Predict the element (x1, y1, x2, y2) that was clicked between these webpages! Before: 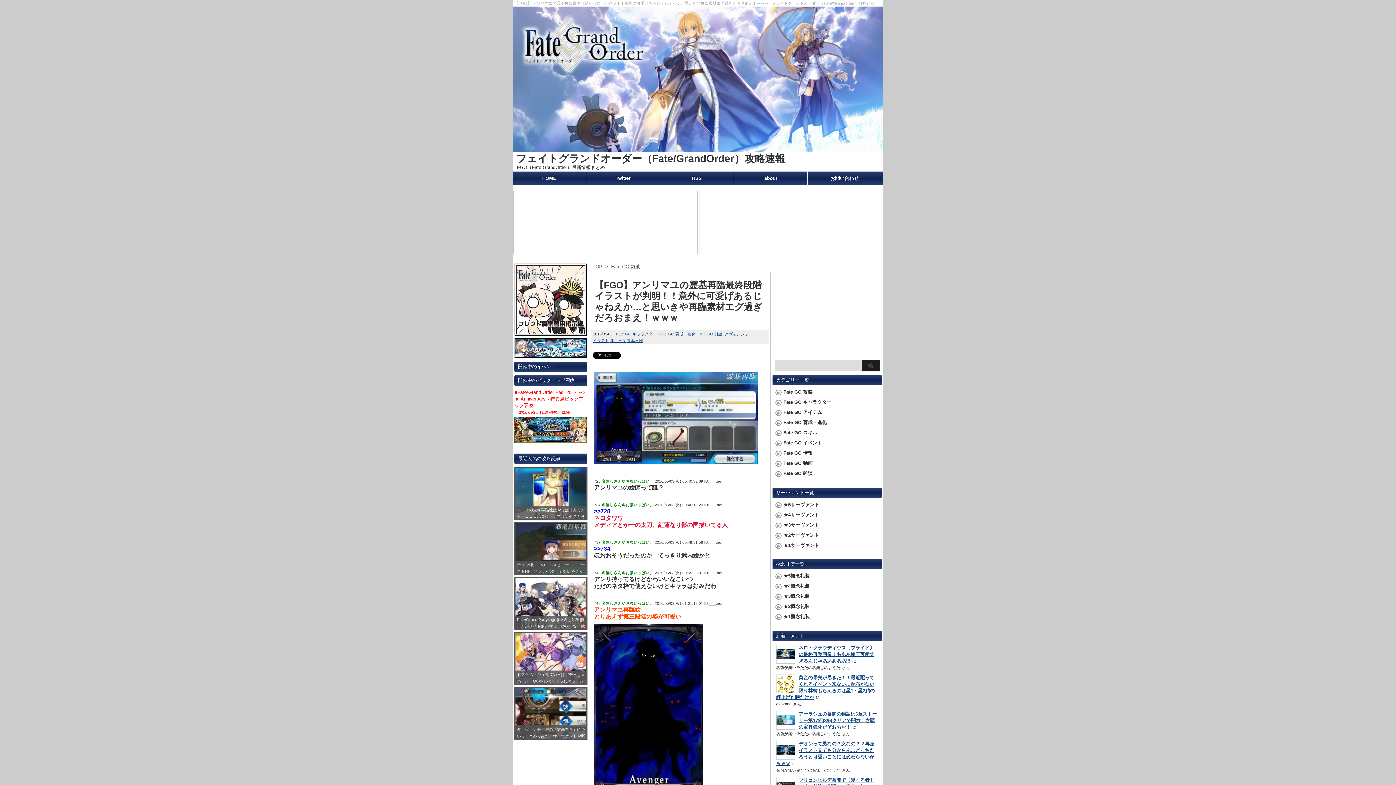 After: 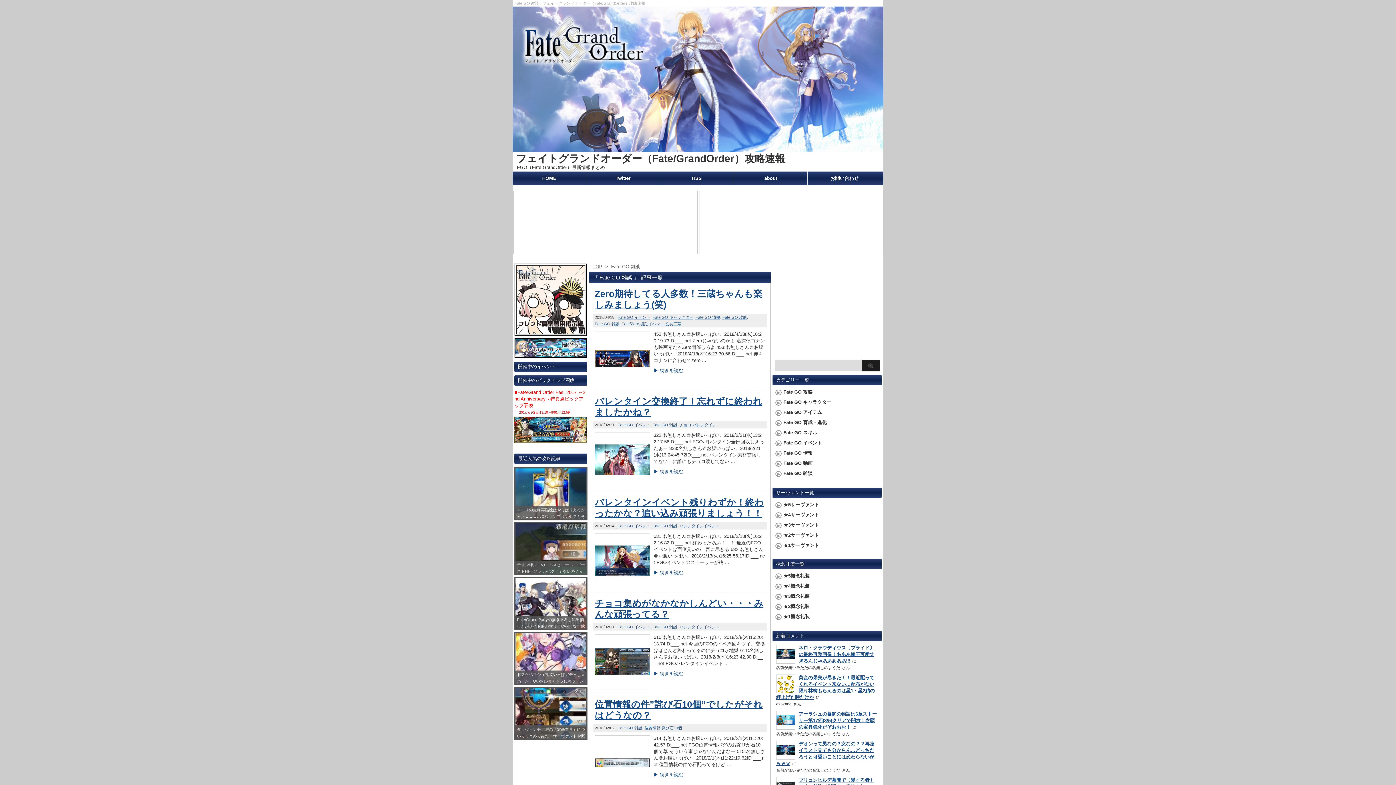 Action: bbox: (783, 470, 812, 478) label: Fate GO 雑談